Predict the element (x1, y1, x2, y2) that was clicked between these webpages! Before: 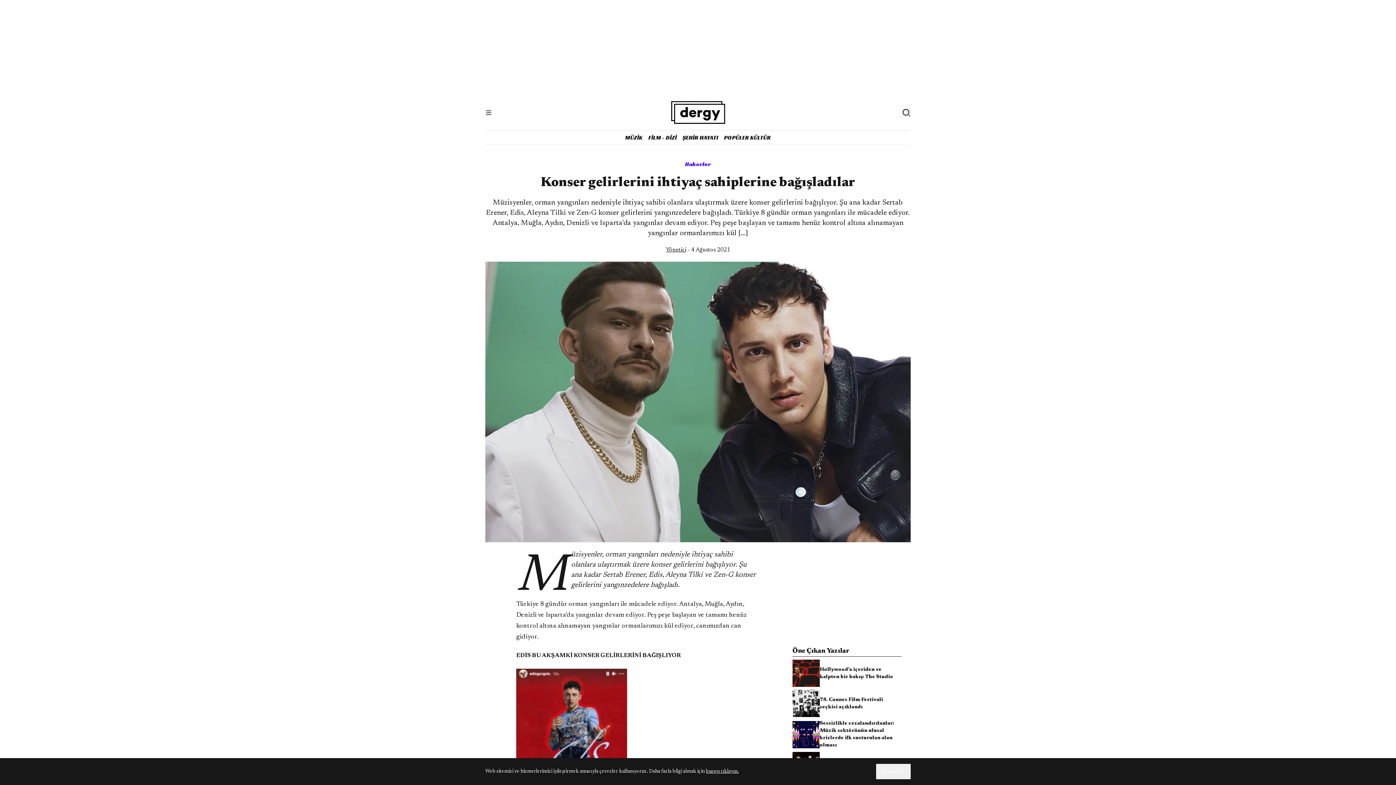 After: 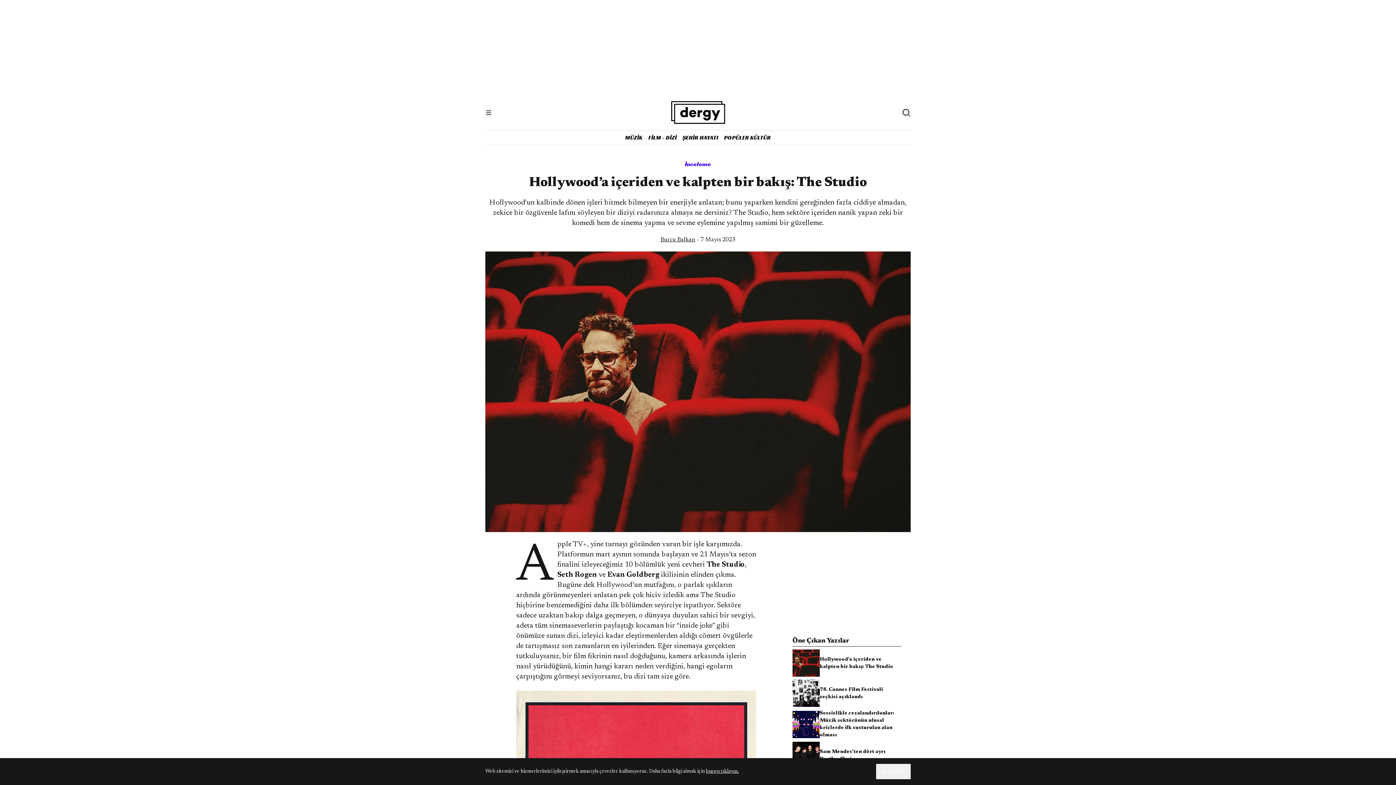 Action: label: Hollywood’a içeriden ve kalpten bir bakış: The Studio bbox: (792, 660, 901, 687)